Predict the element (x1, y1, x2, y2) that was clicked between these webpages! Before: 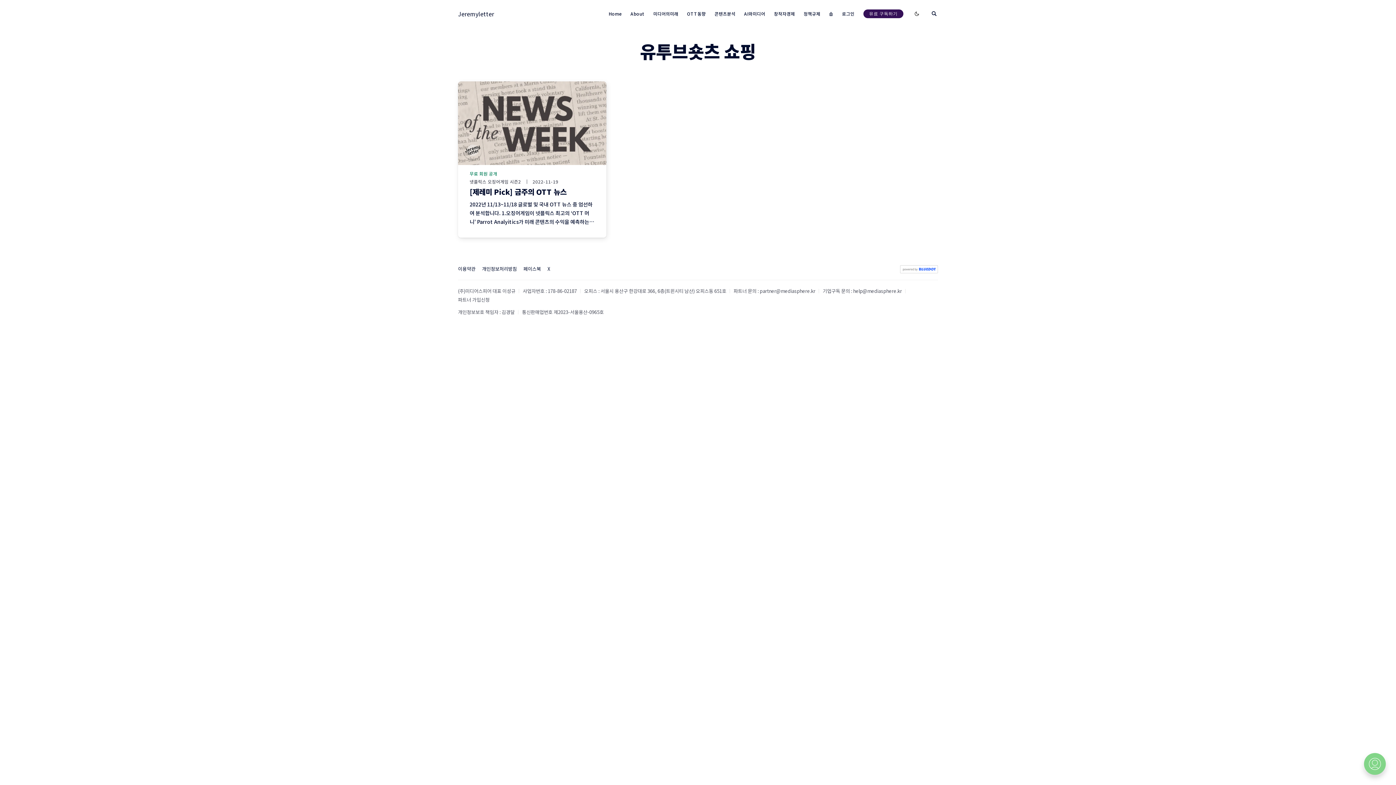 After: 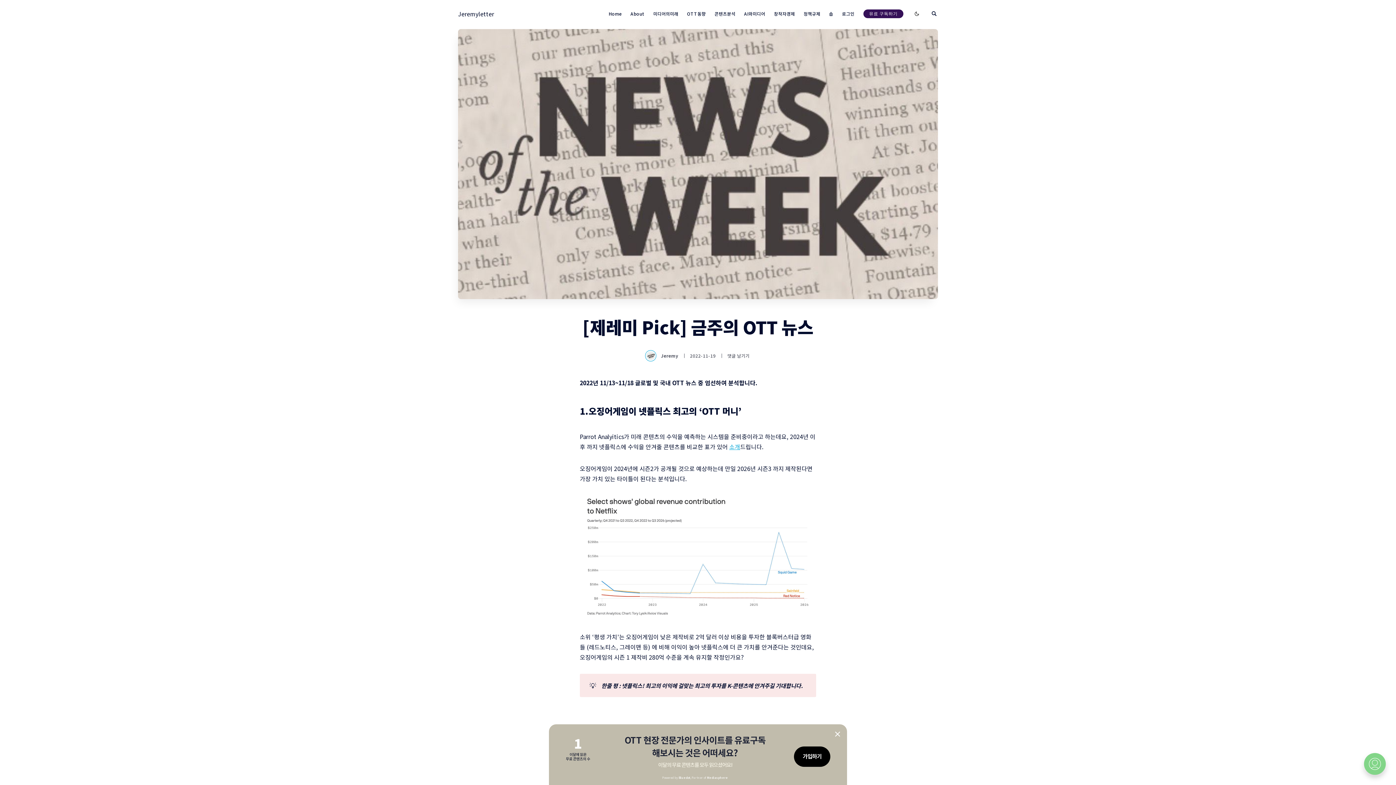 Action: label: [제레미 Pick] 금주의 OTT 뉴스 bbox: (469, 186, 566, 197)